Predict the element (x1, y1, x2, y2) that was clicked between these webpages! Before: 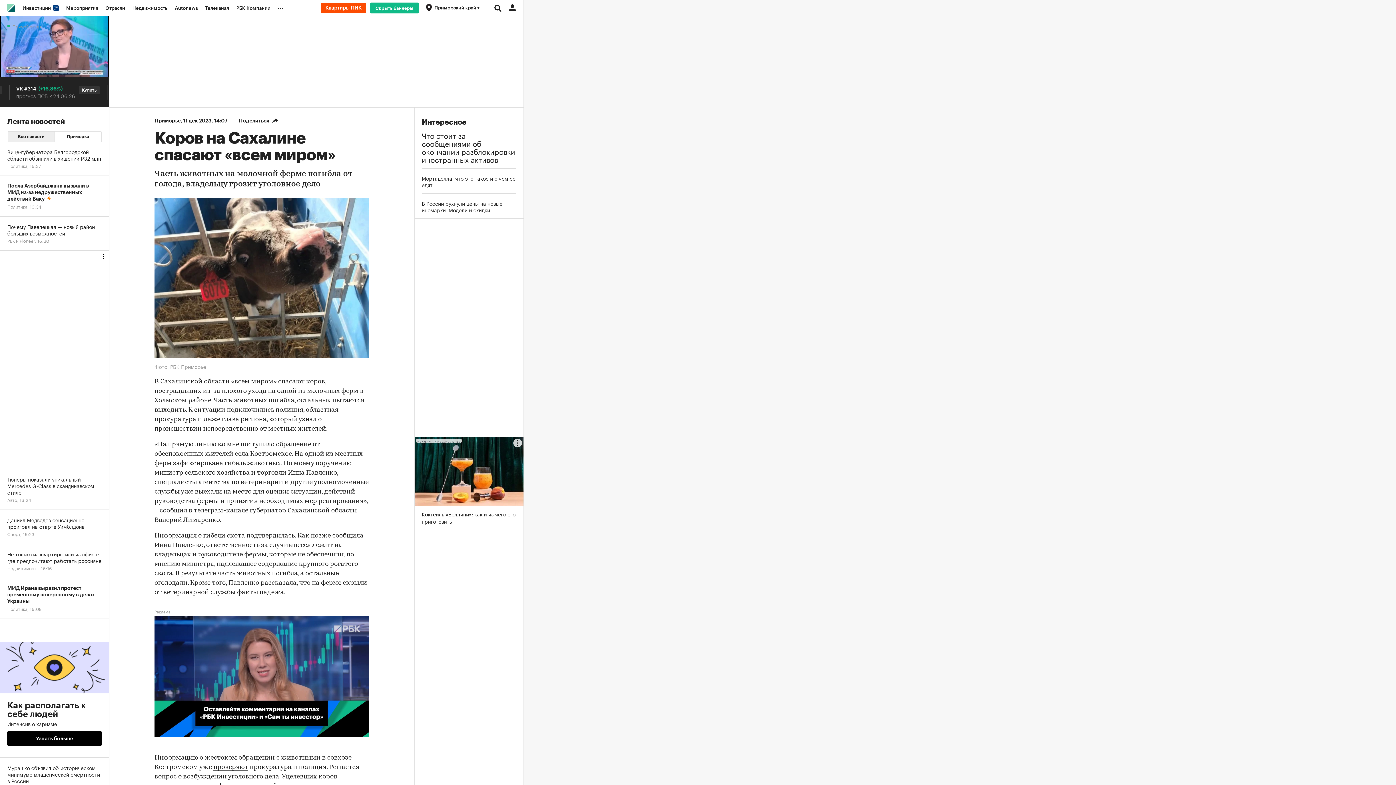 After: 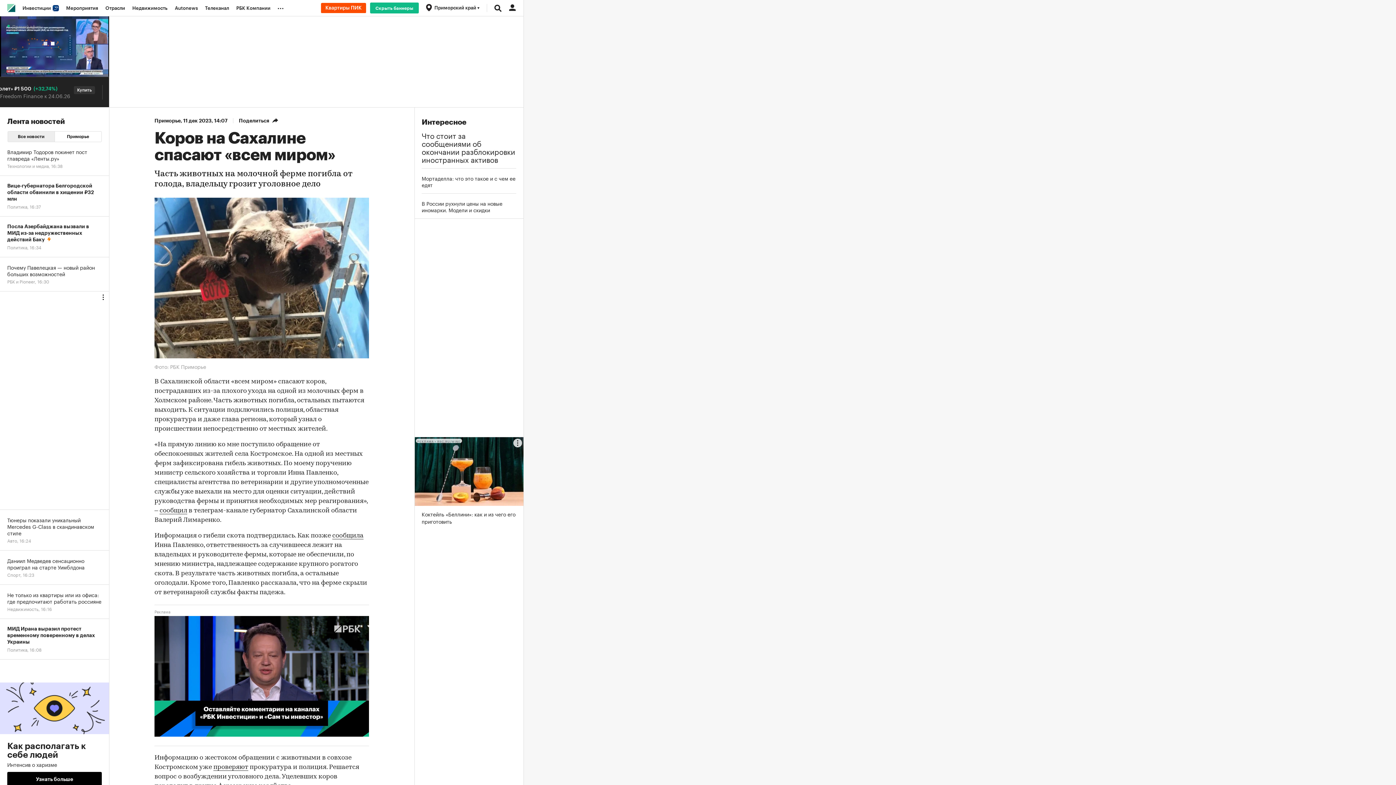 Action: bbox: (321, 2, 366, 13)